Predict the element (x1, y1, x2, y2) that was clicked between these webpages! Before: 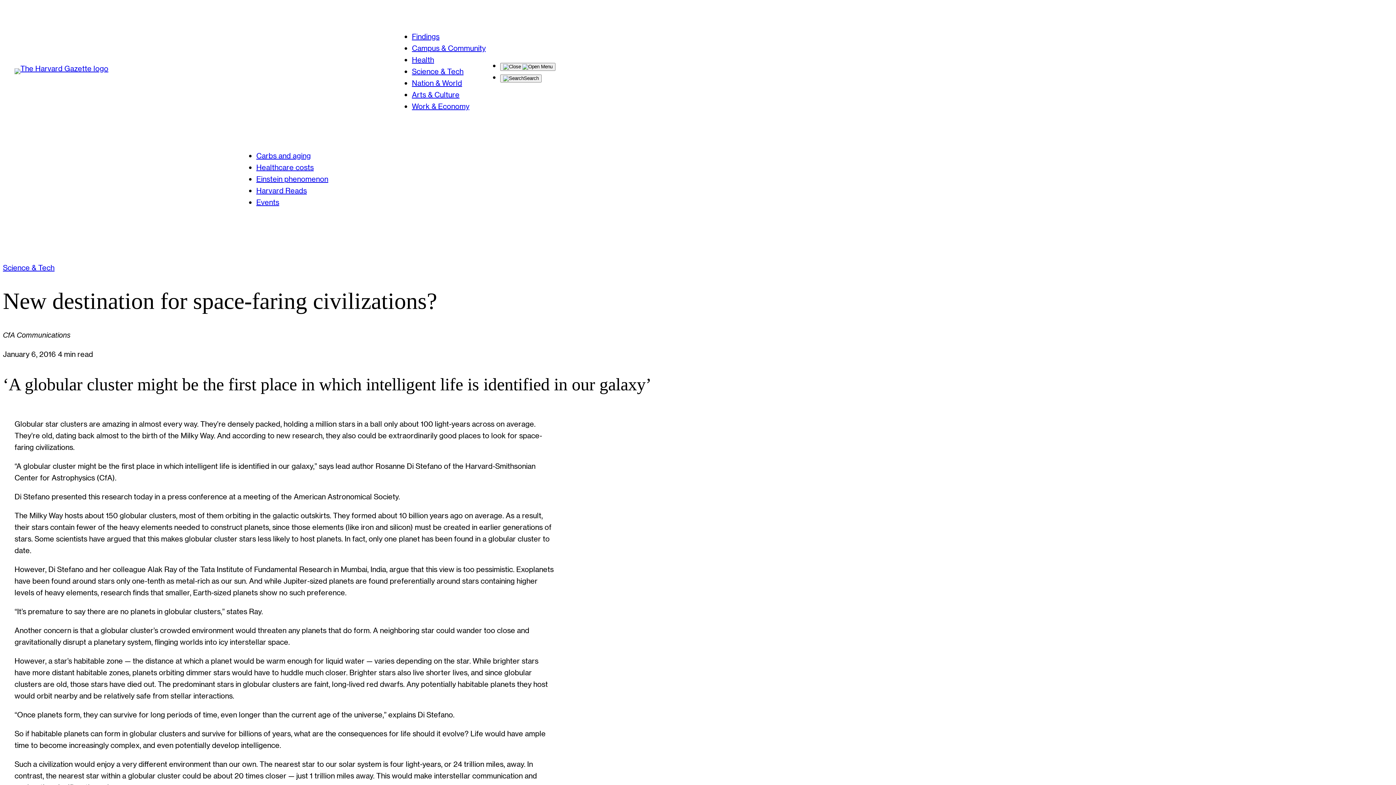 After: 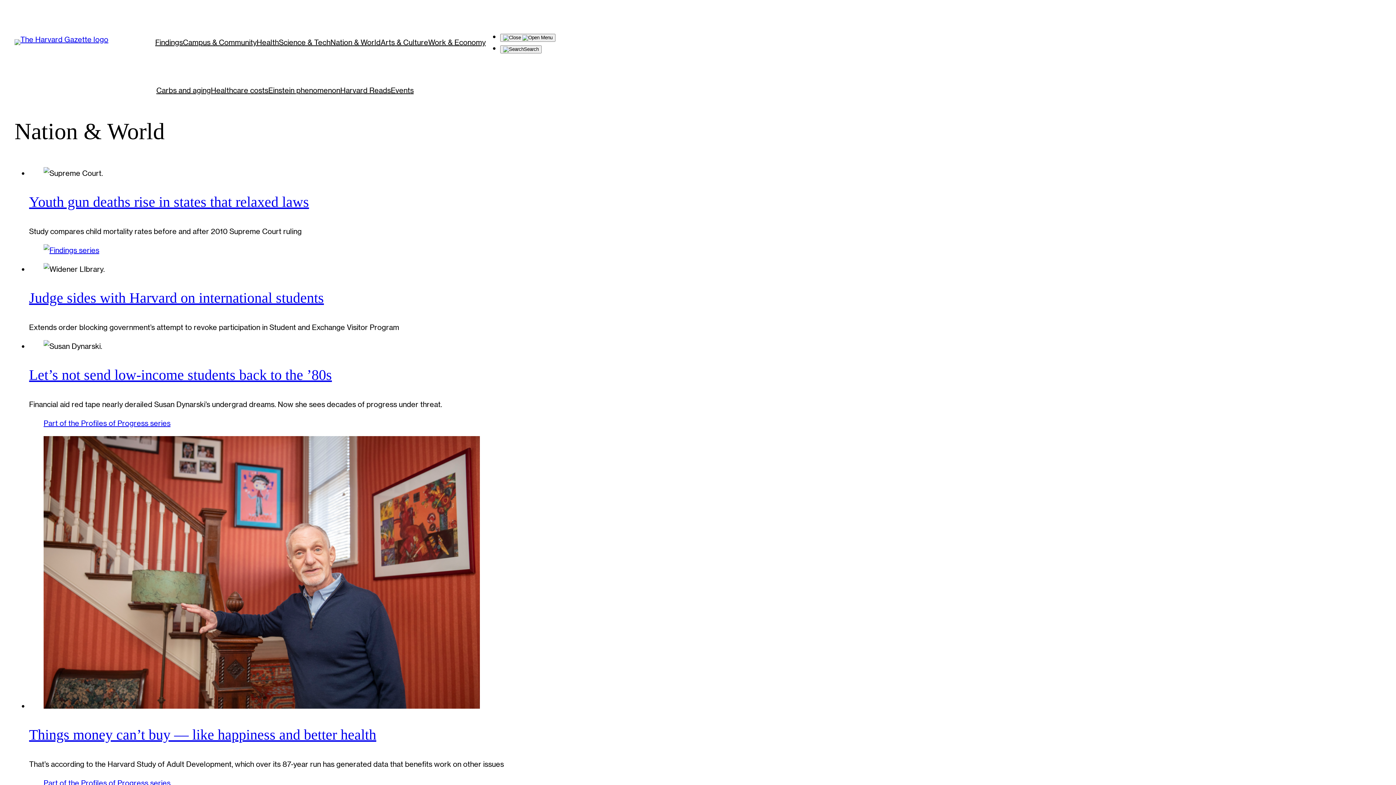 Action: bbox: (412, 78, 462, 87) label: Nation & World